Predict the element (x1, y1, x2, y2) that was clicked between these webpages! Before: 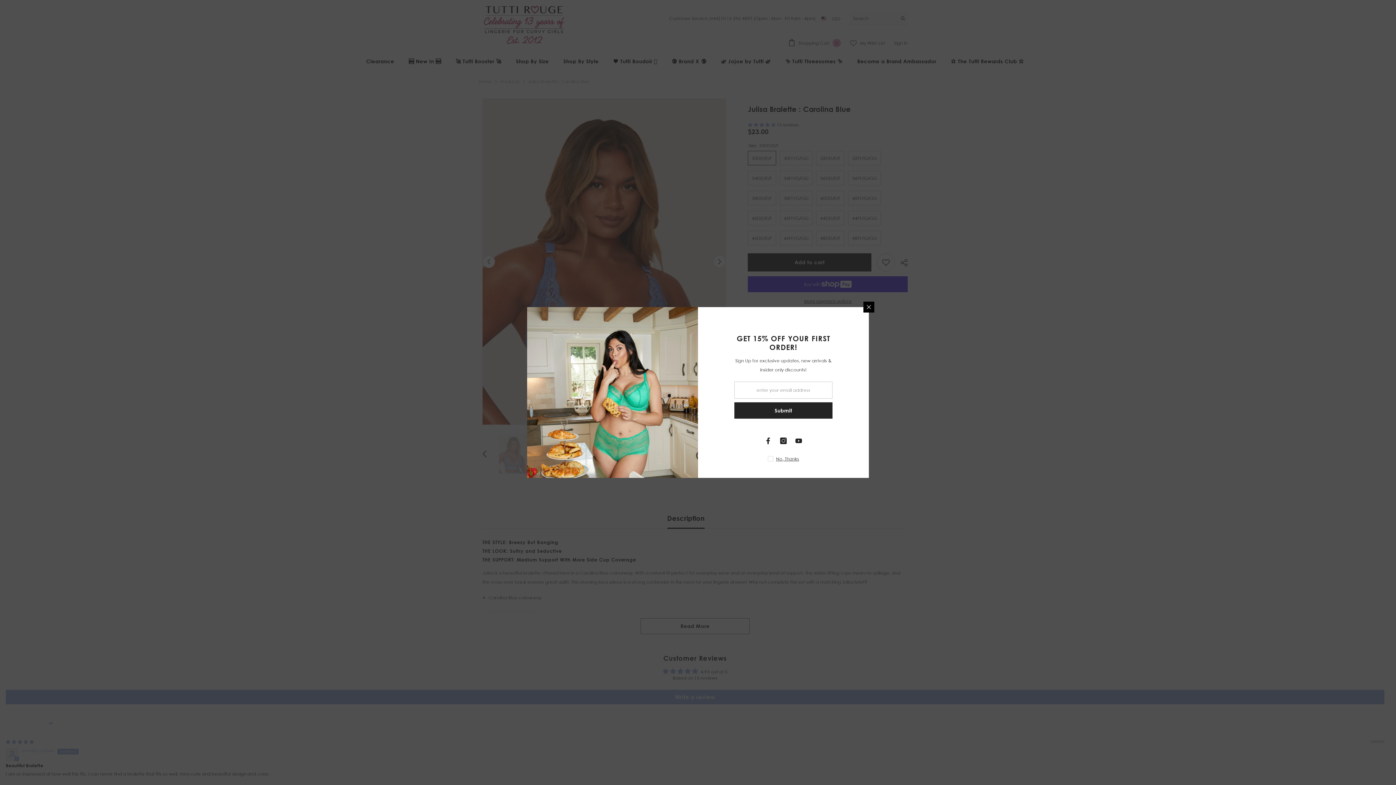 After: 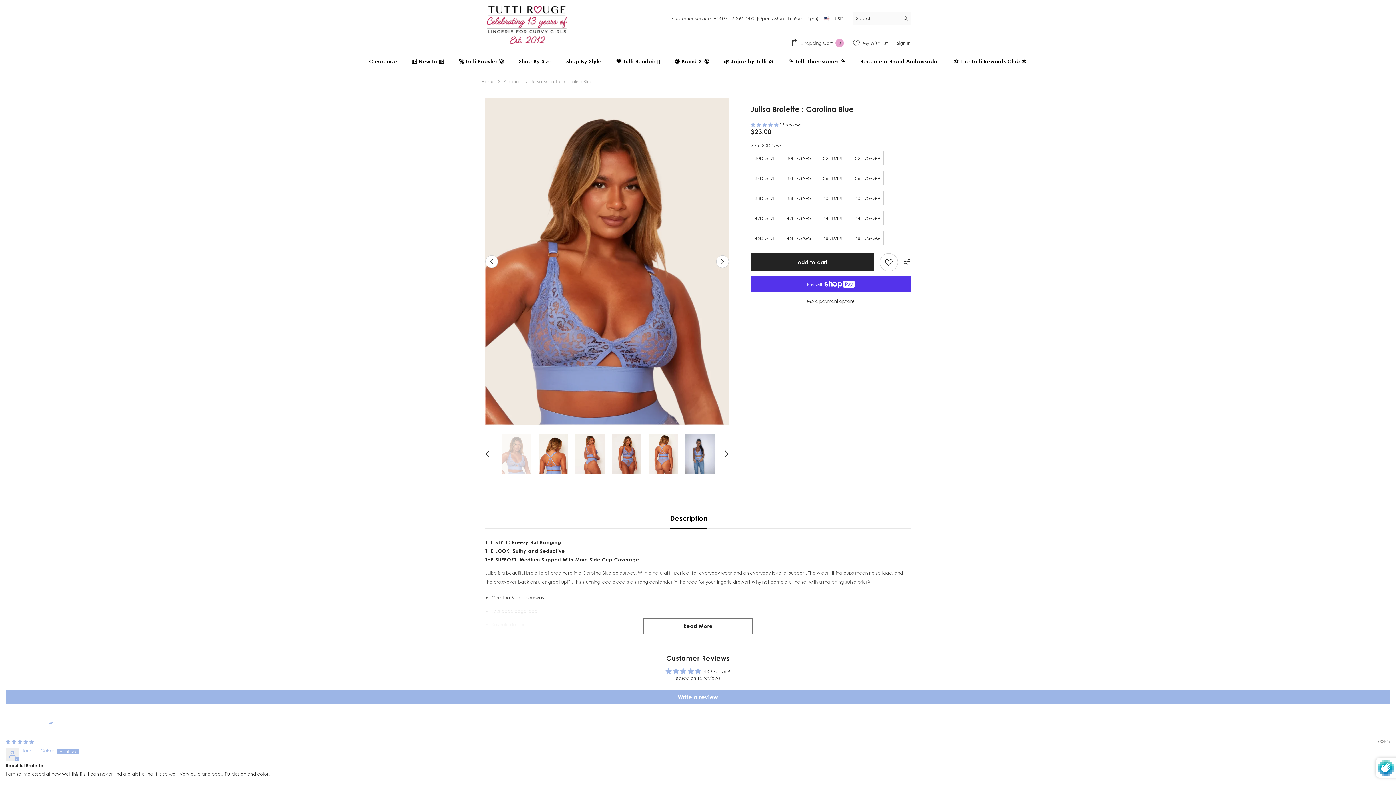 Action: bbox: (649, 402, 746, 418) label: Submit